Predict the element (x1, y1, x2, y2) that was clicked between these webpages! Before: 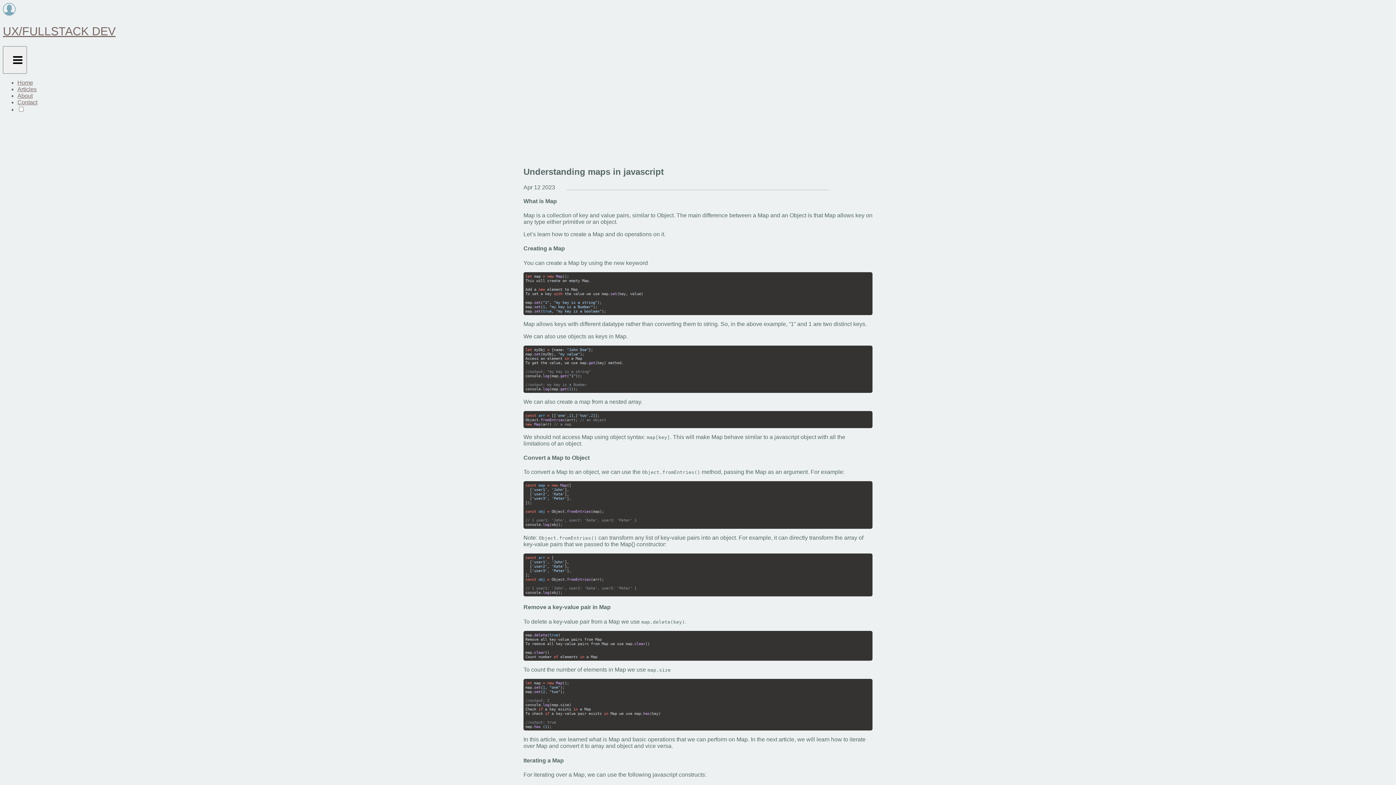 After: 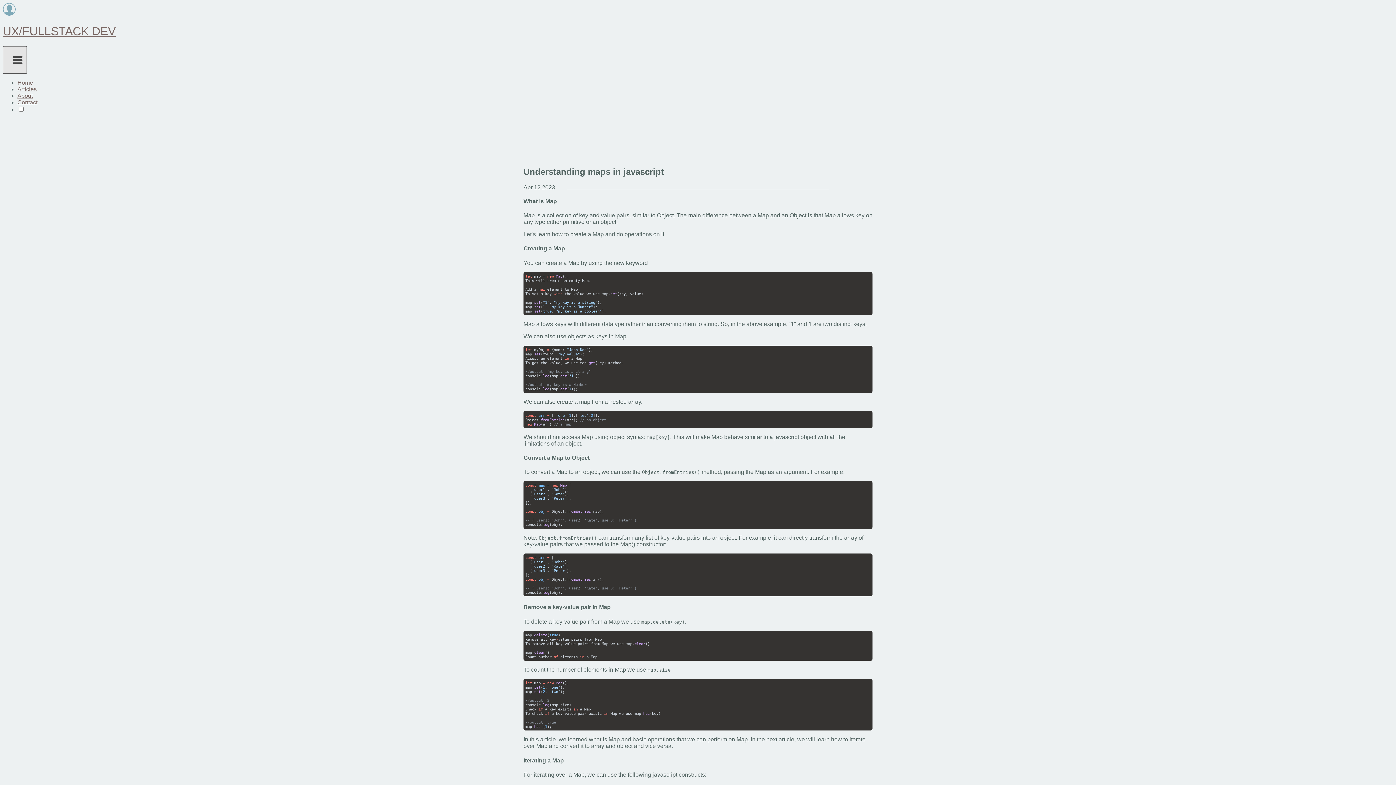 Action: label: User menu bbox: (2, 46, 26, 73)